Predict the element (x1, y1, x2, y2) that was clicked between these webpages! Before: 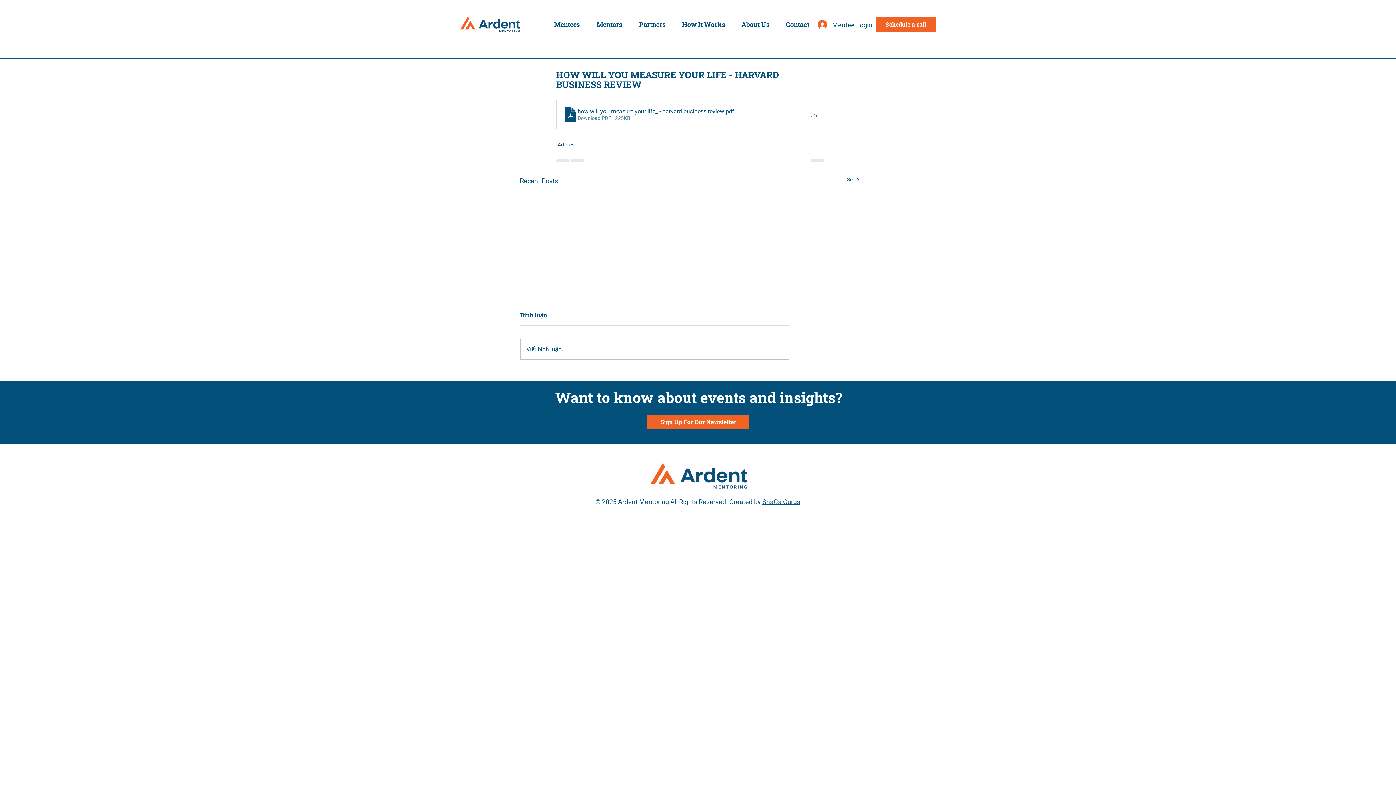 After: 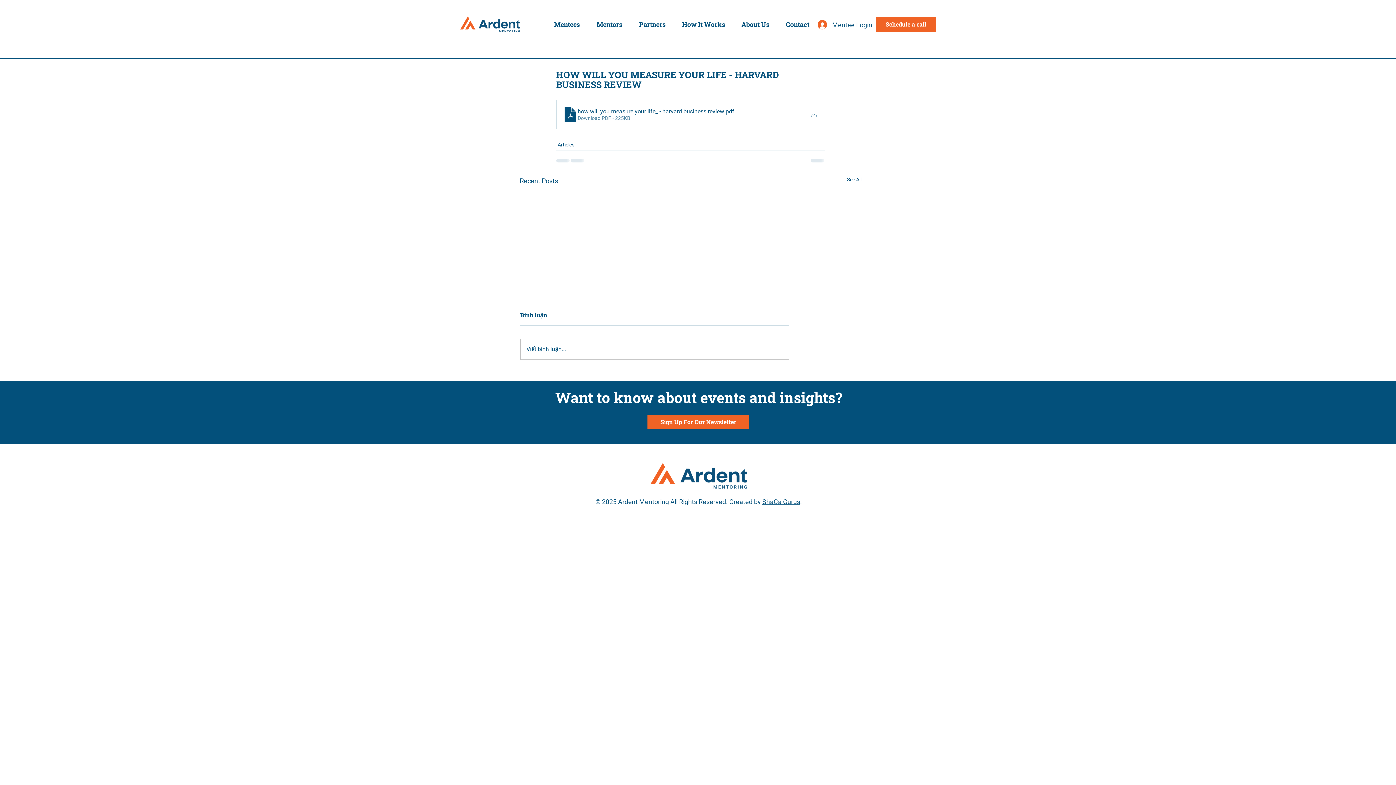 Action: label: Mentors bbox: (588, 16, 630, 32)